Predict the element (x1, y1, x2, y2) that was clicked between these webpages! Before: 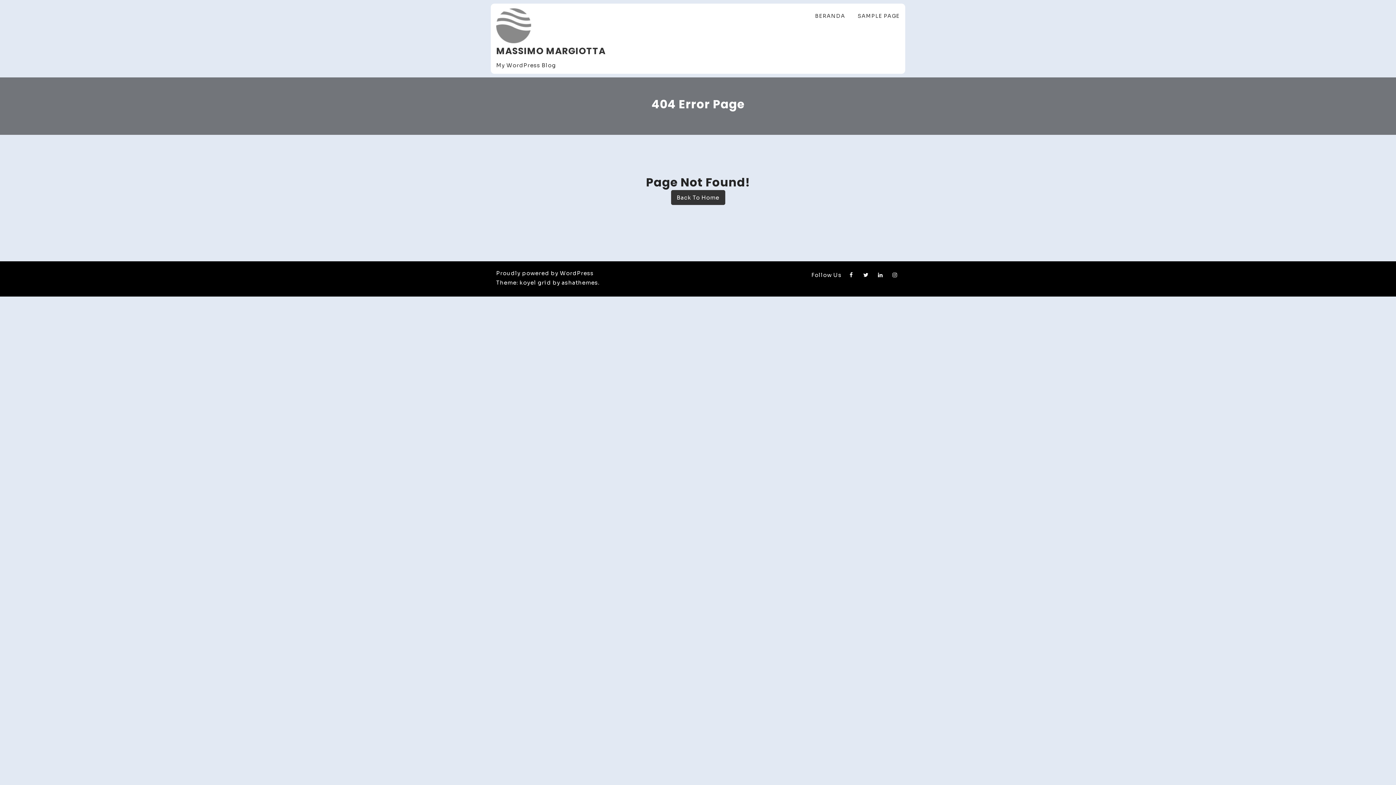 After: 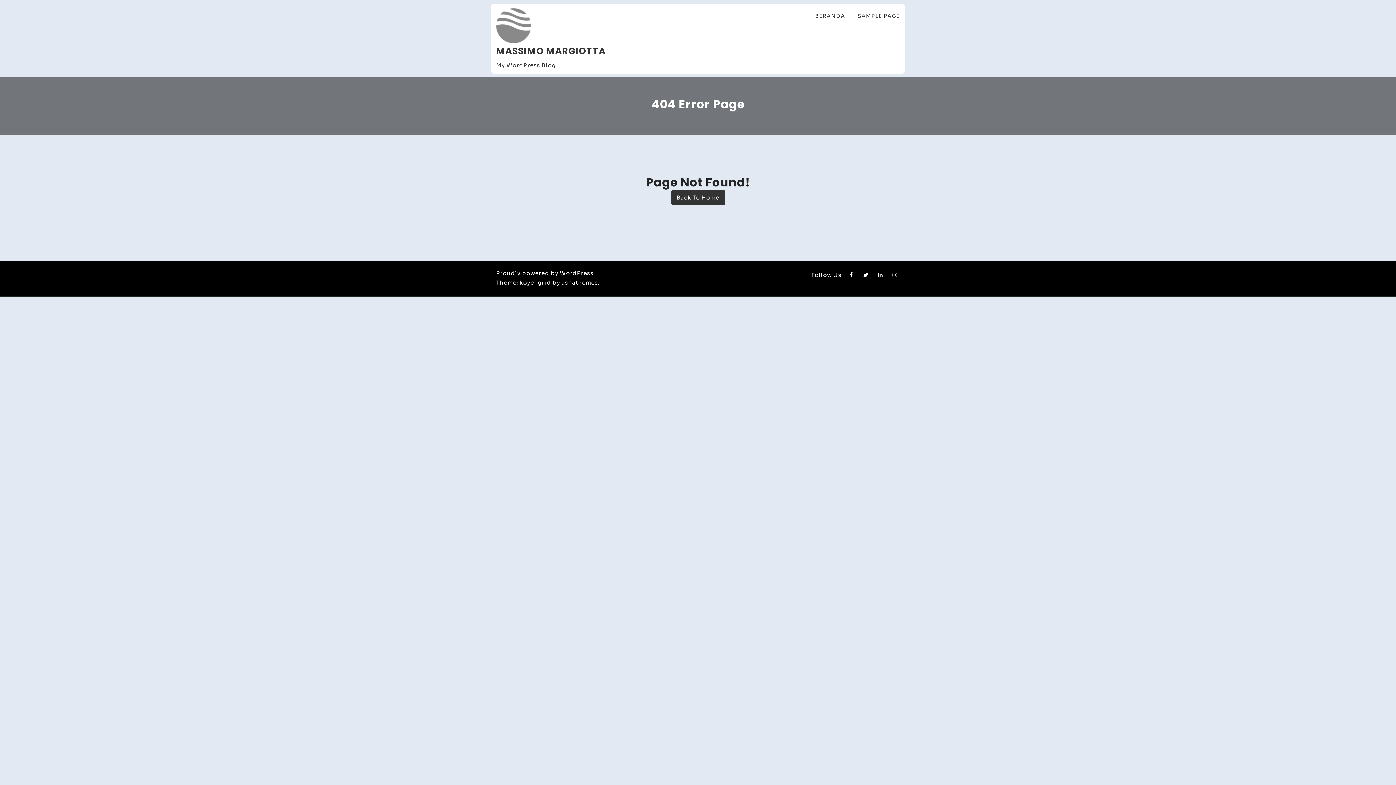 Action: bbox: (876, 270, 885, 280)